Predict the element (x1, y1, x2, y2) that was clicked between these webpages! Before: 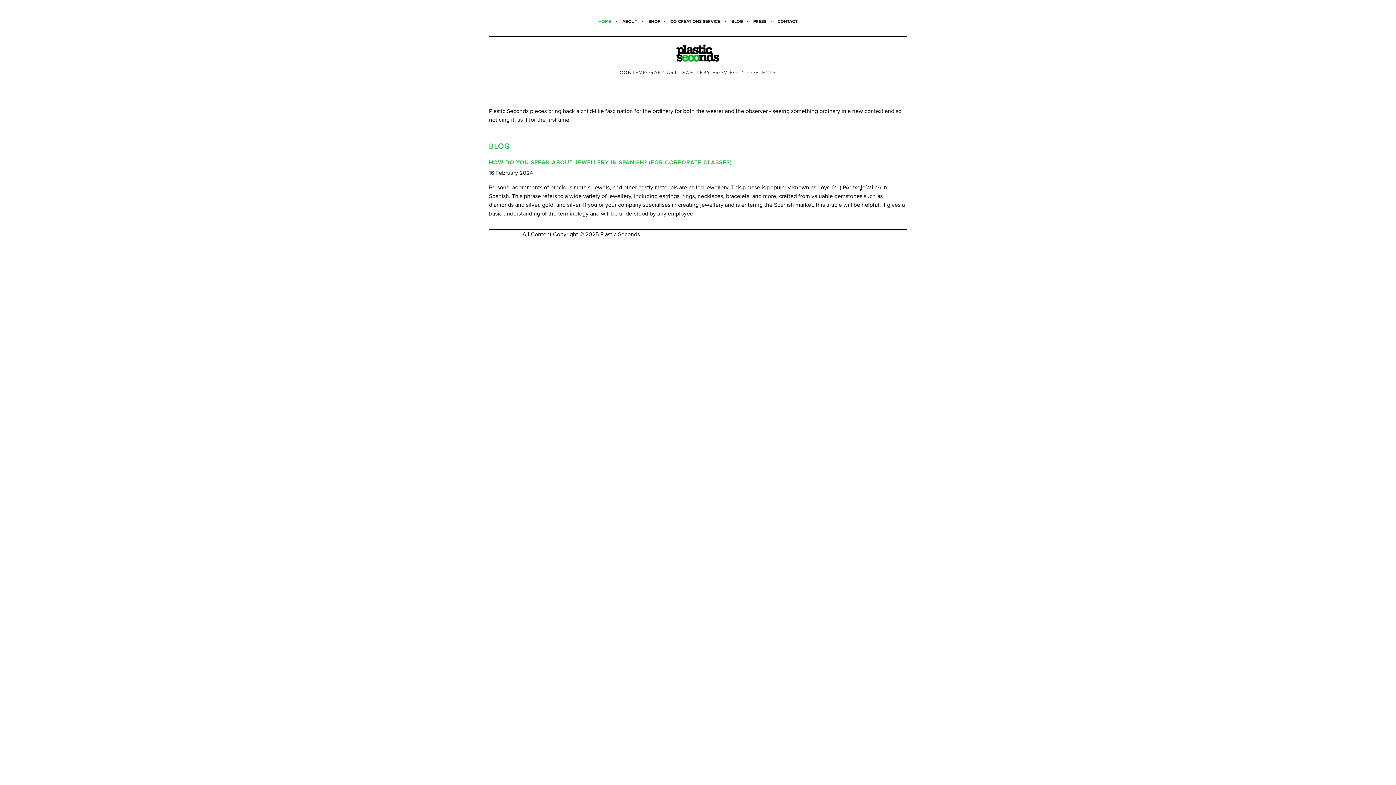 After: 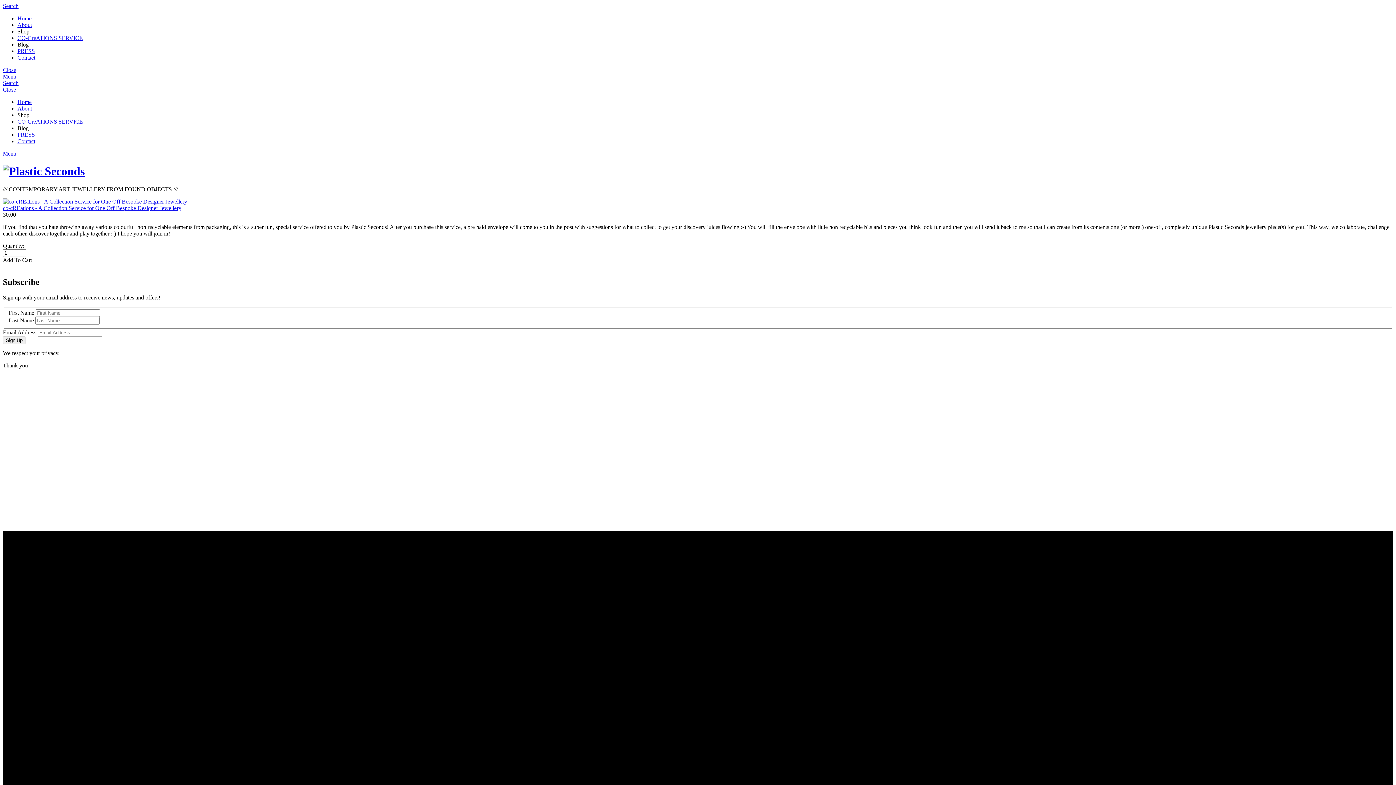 Action: label: CO-CREATIONS SERVICE bbox: (670, 18, 720, 24)